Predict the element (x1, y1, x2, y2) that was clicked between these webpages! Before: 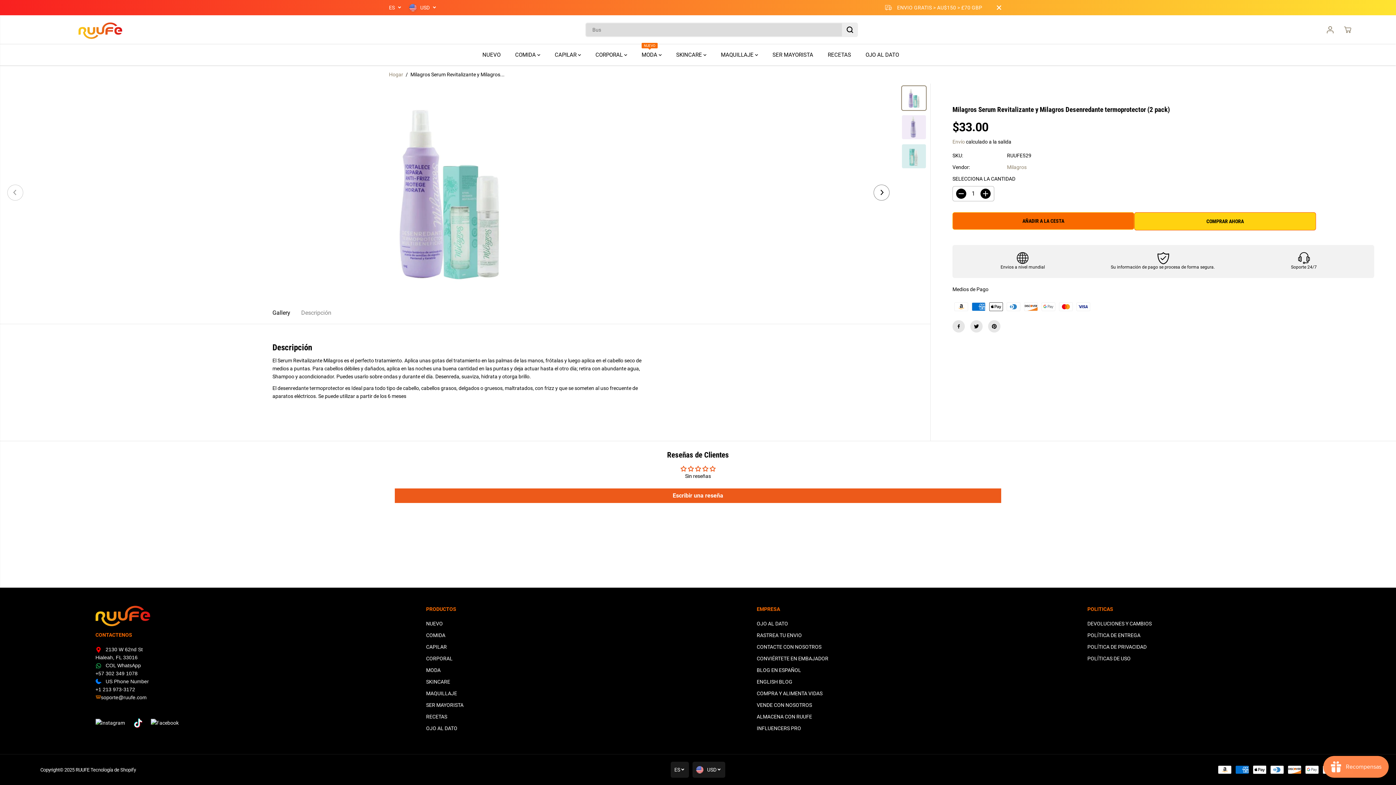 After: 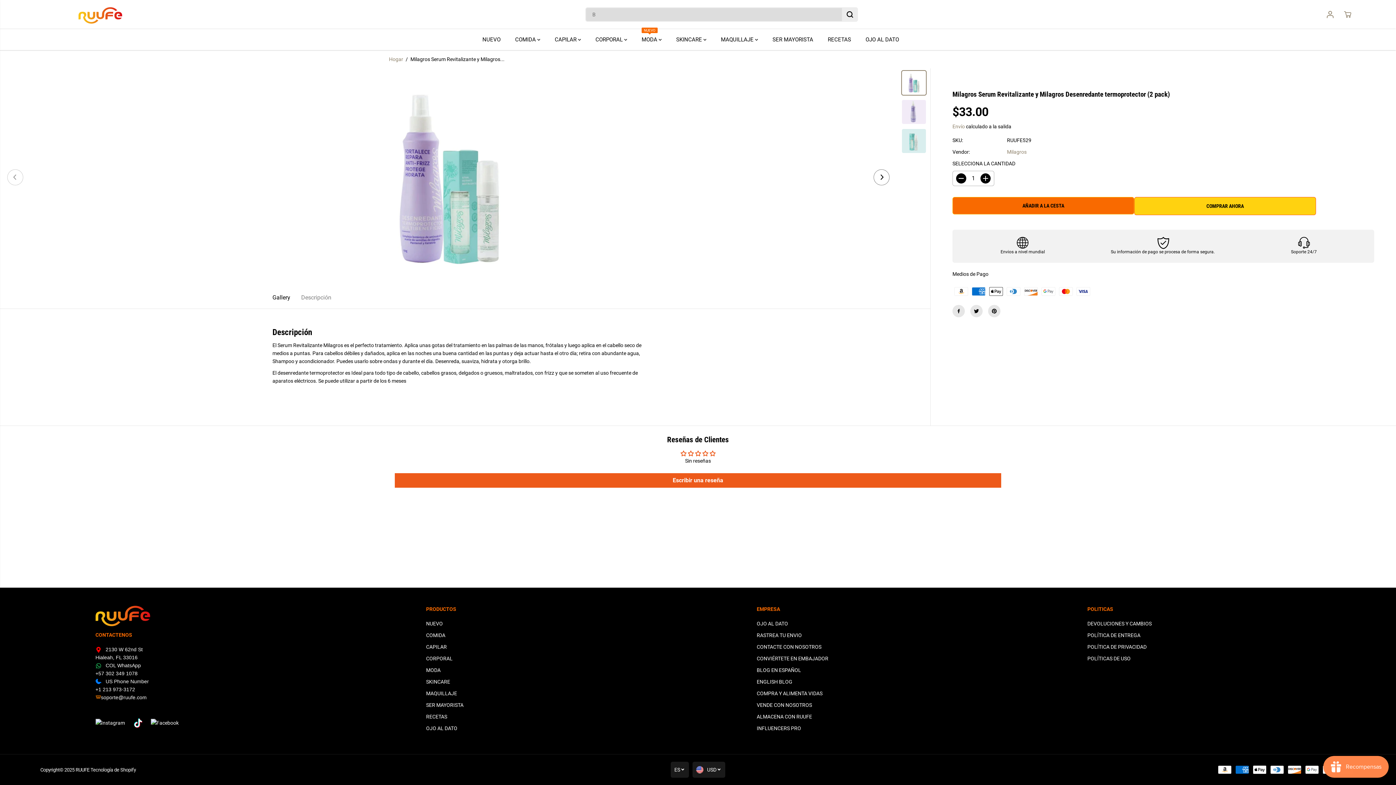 Action: label: Cerrar anuncio bbox: (991, 0, 1007, 15)